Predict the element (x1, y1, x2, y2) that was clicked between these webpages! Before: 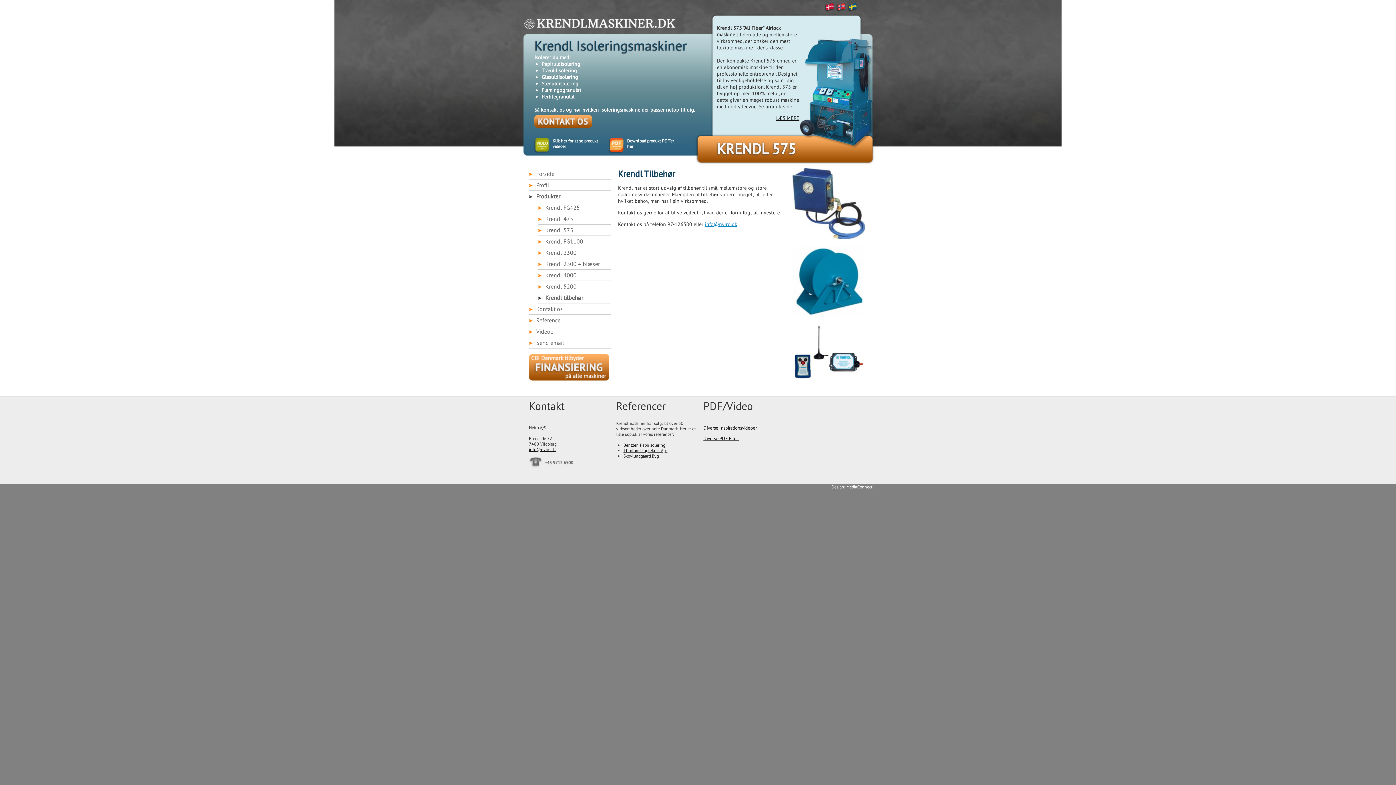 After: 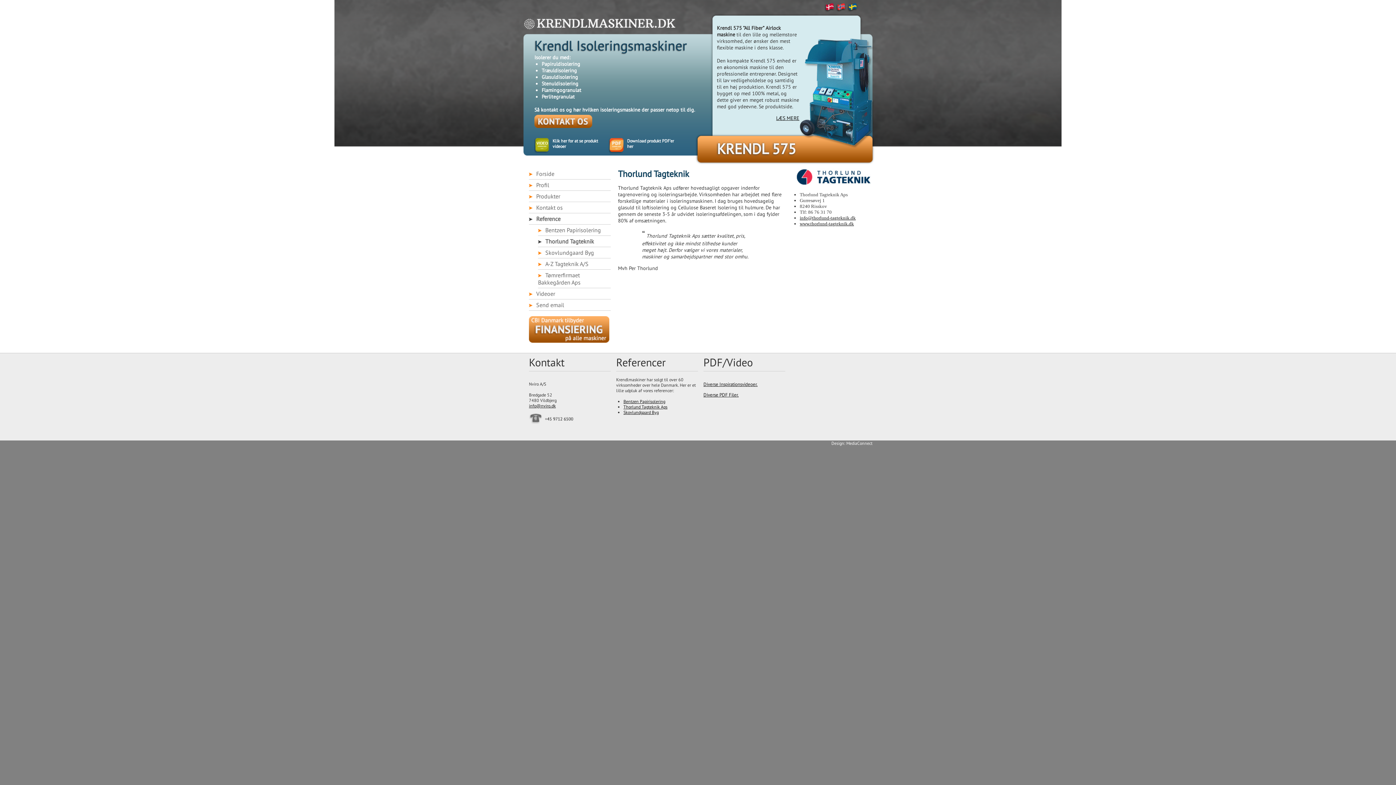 Action: bbox: (623, 448, 667, 453) label: Thorlund Tagteknik Aps